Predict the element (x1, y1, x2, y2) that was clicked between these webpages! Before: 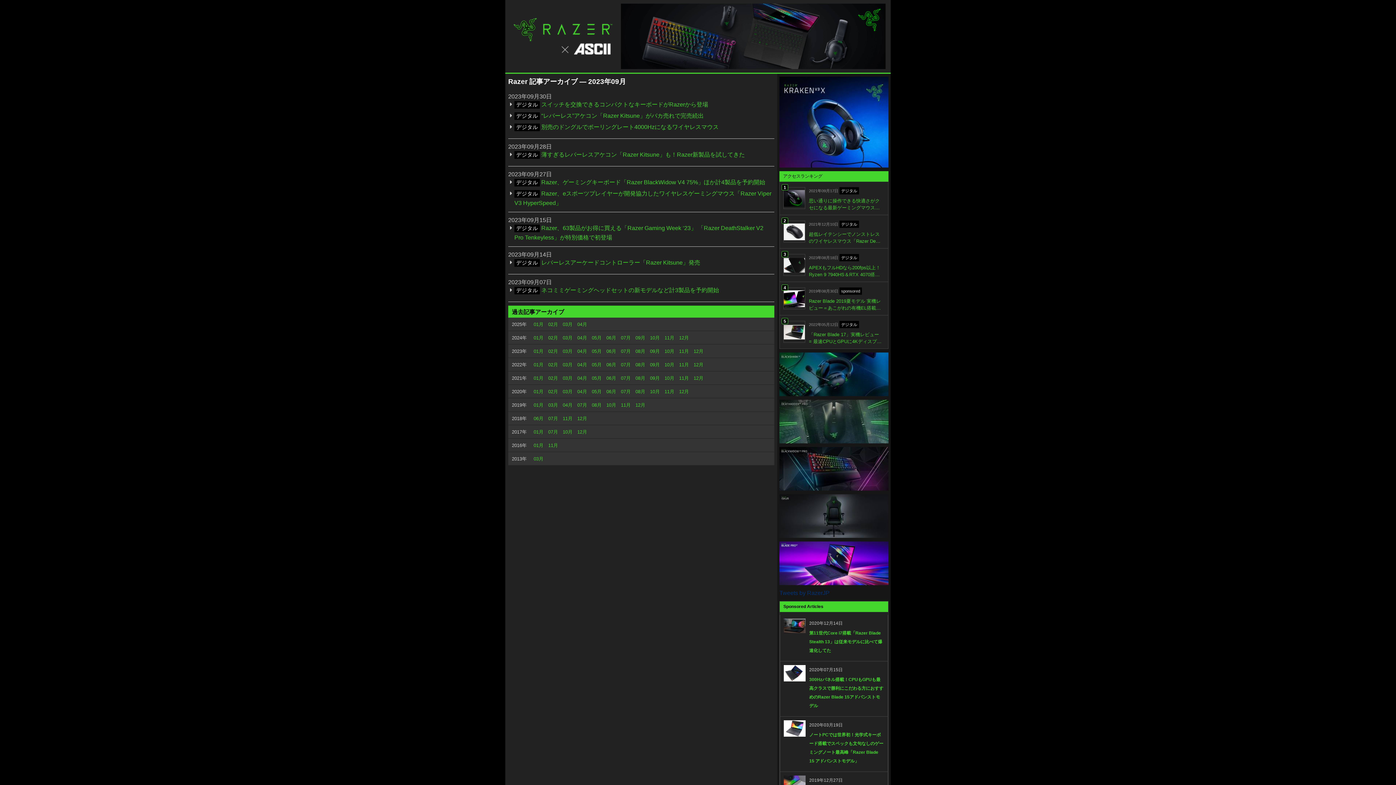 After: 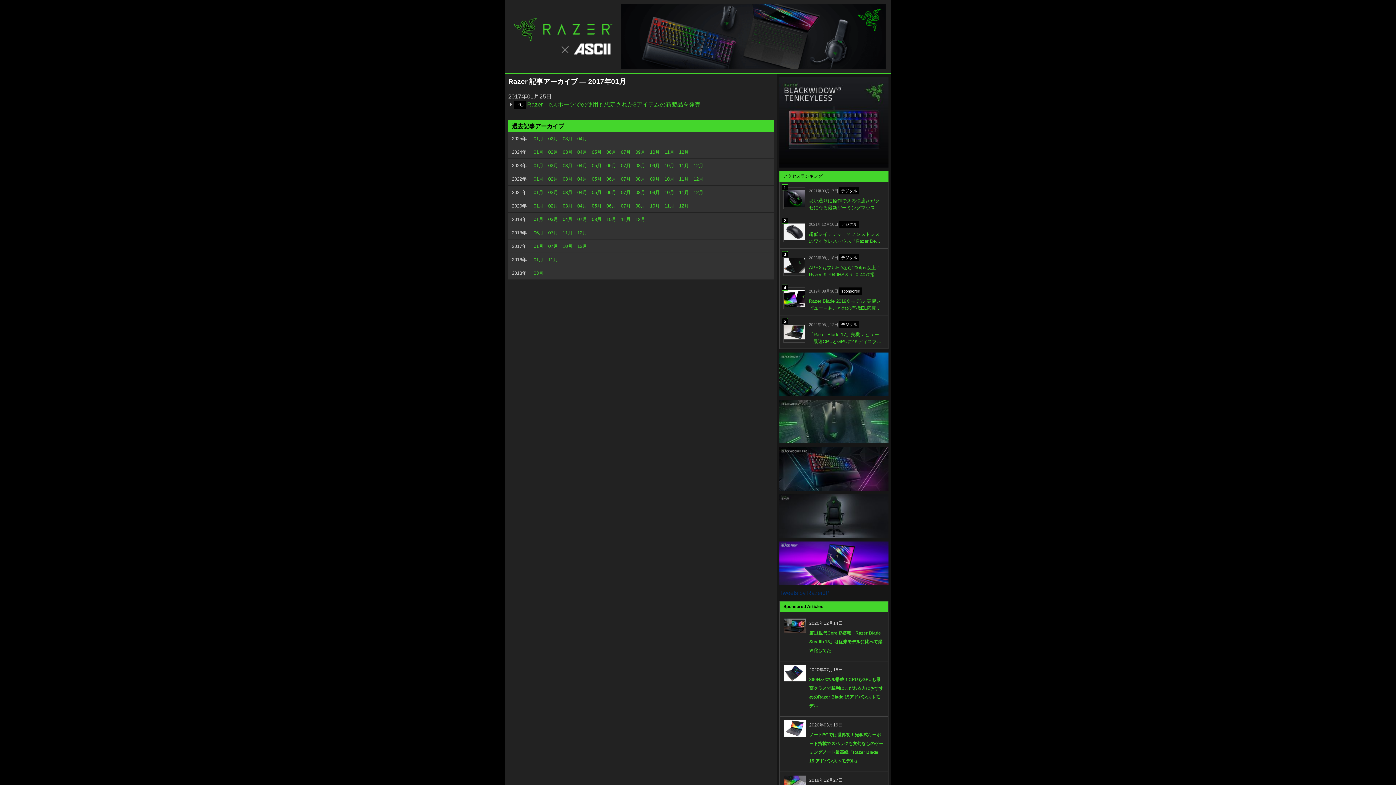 Action: label: 01月 bbox: (533, 429, 543, 434)